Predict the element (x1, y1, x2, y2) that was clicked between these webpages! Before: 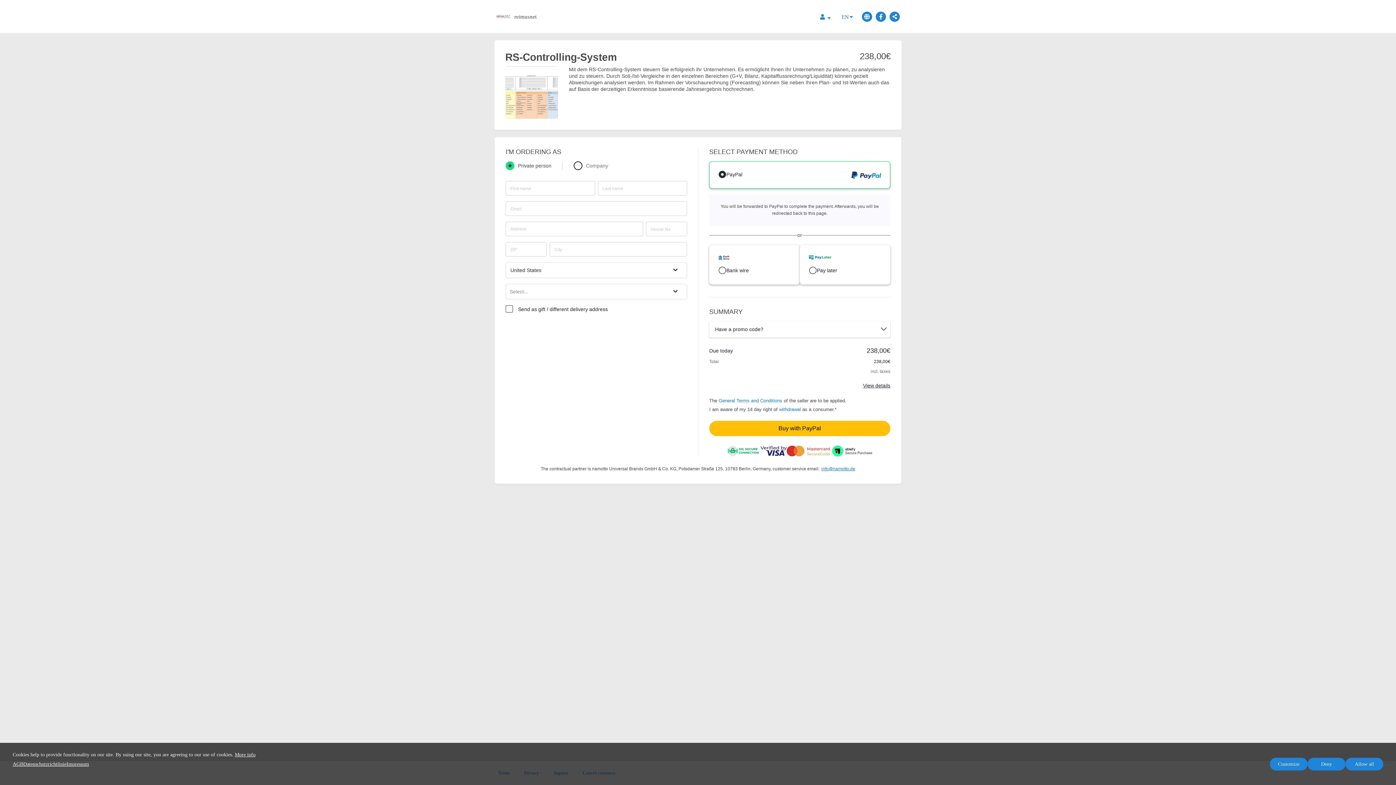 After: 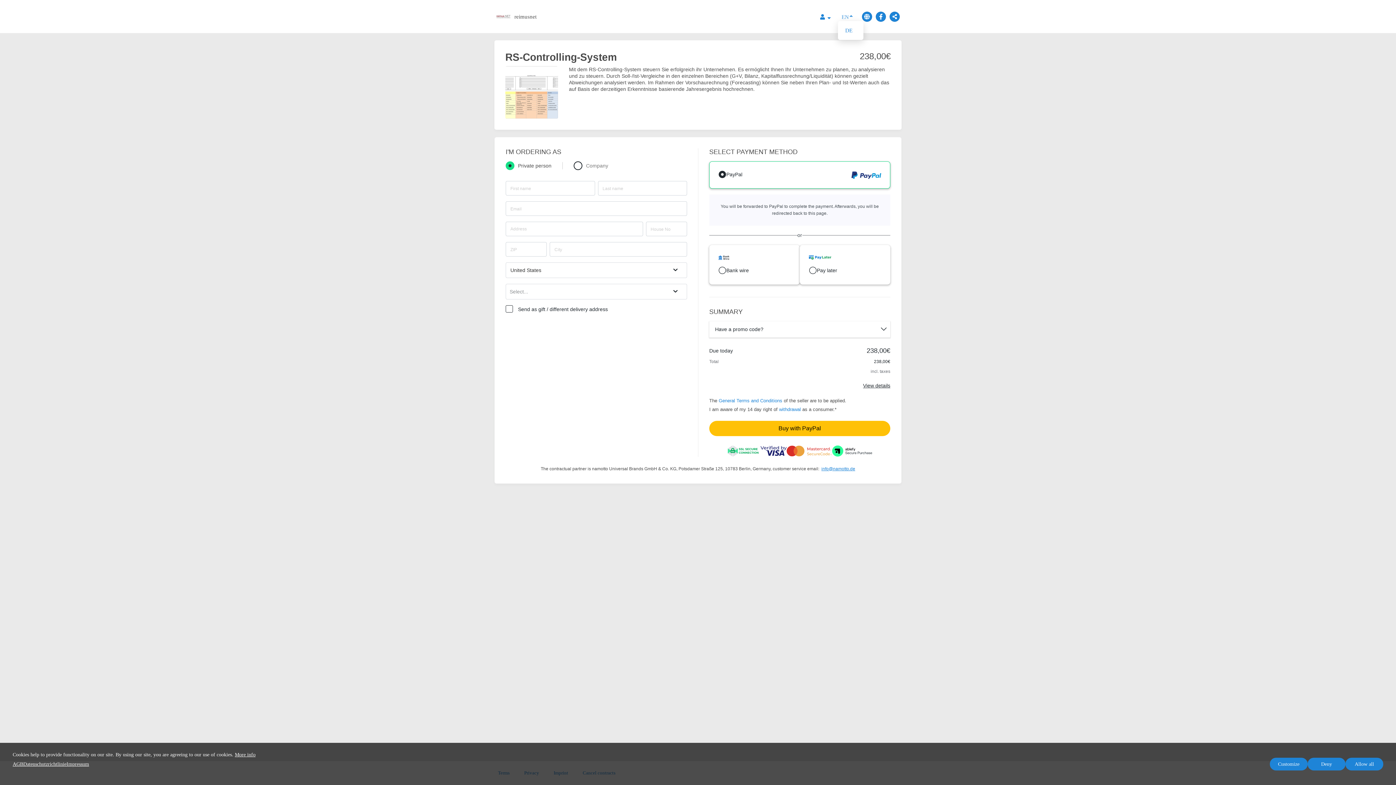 Action: bbox: (841, 12, 853, 21) label: EN